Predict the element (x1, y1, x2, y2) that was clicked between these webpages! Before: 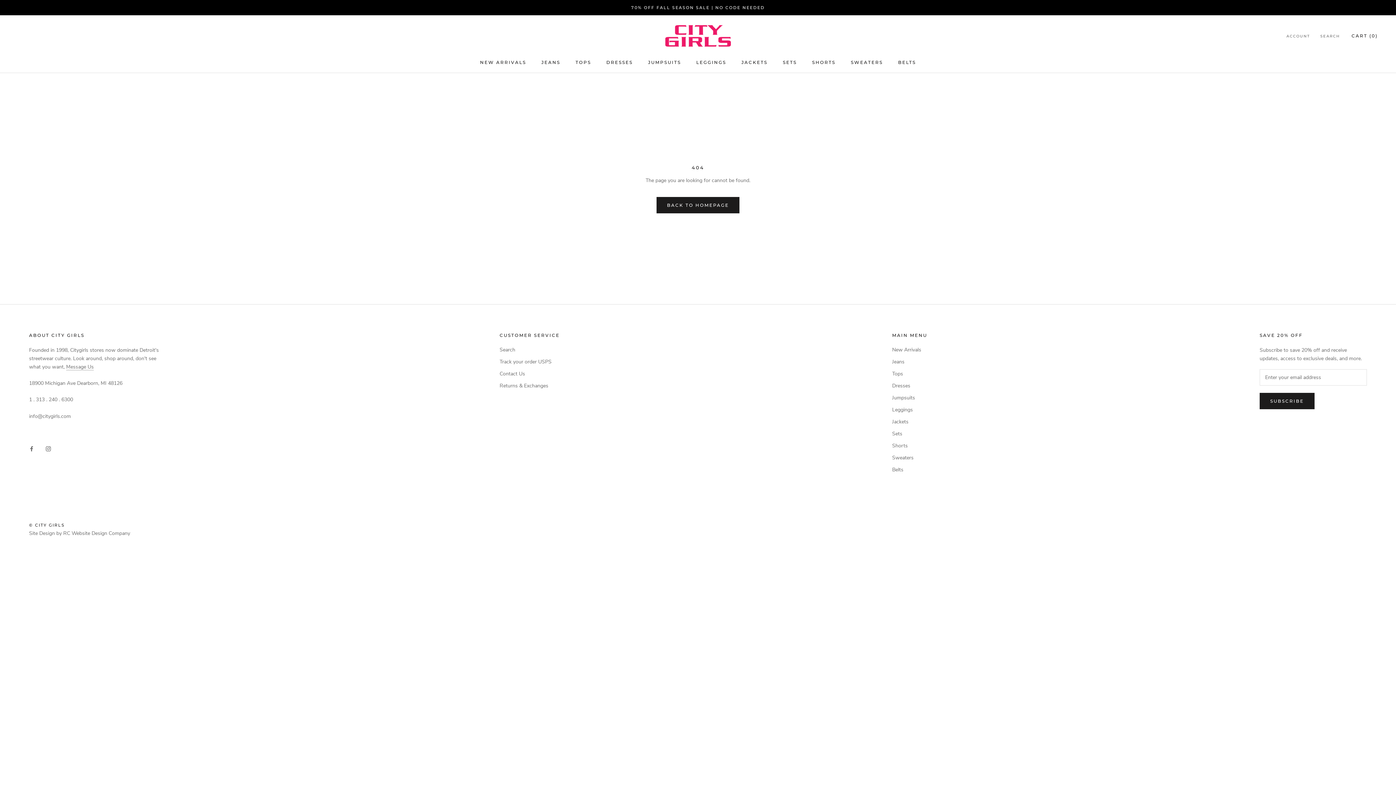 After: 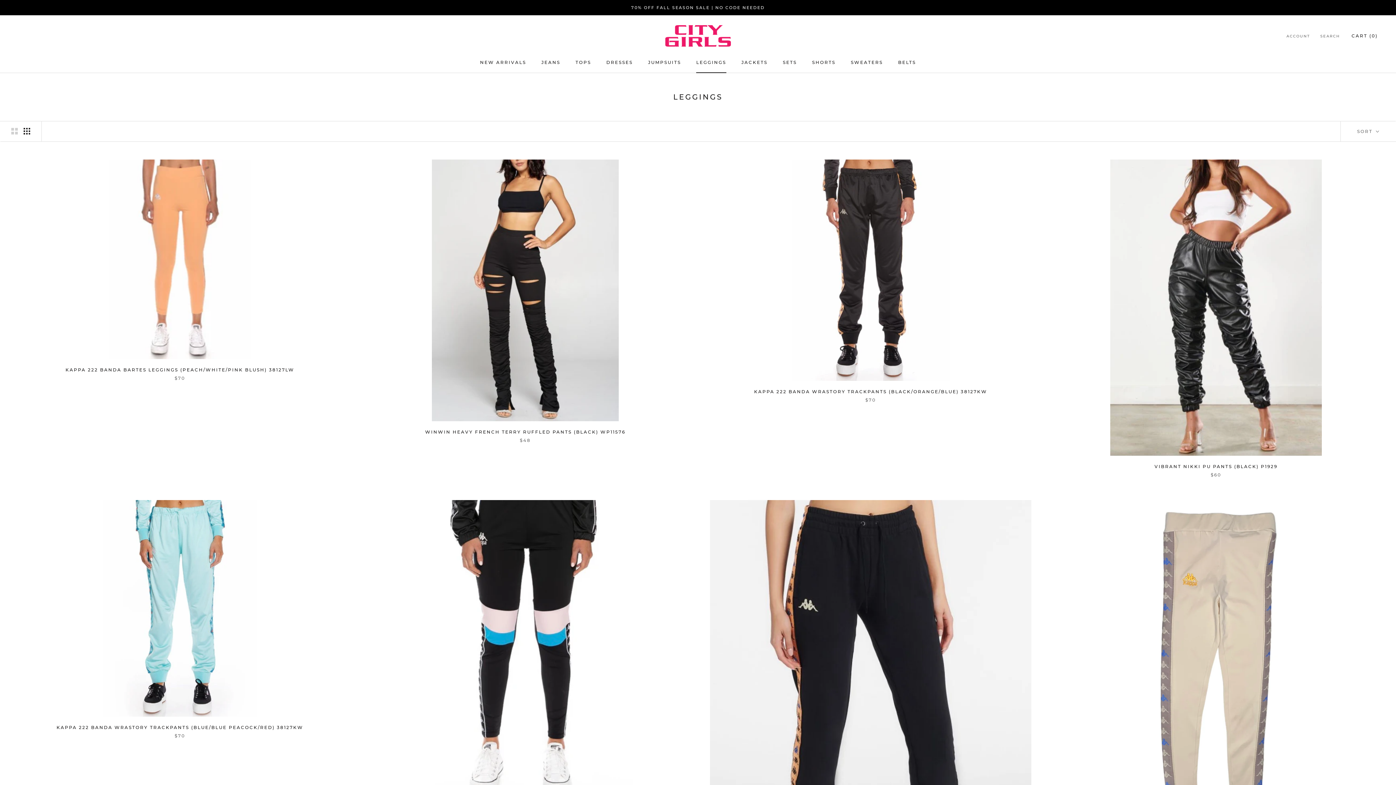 Action: bbox: (892, 406, 927, 413) label: Leggings